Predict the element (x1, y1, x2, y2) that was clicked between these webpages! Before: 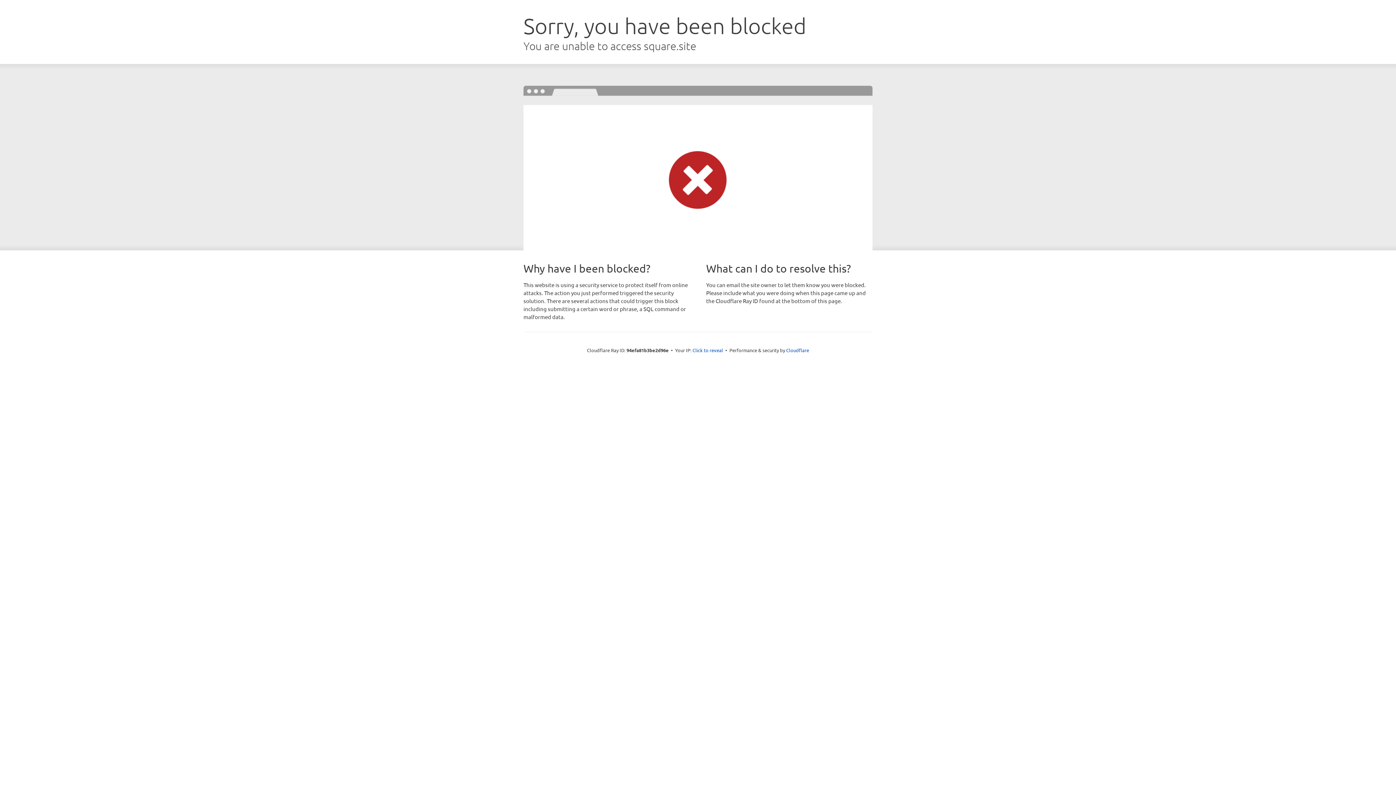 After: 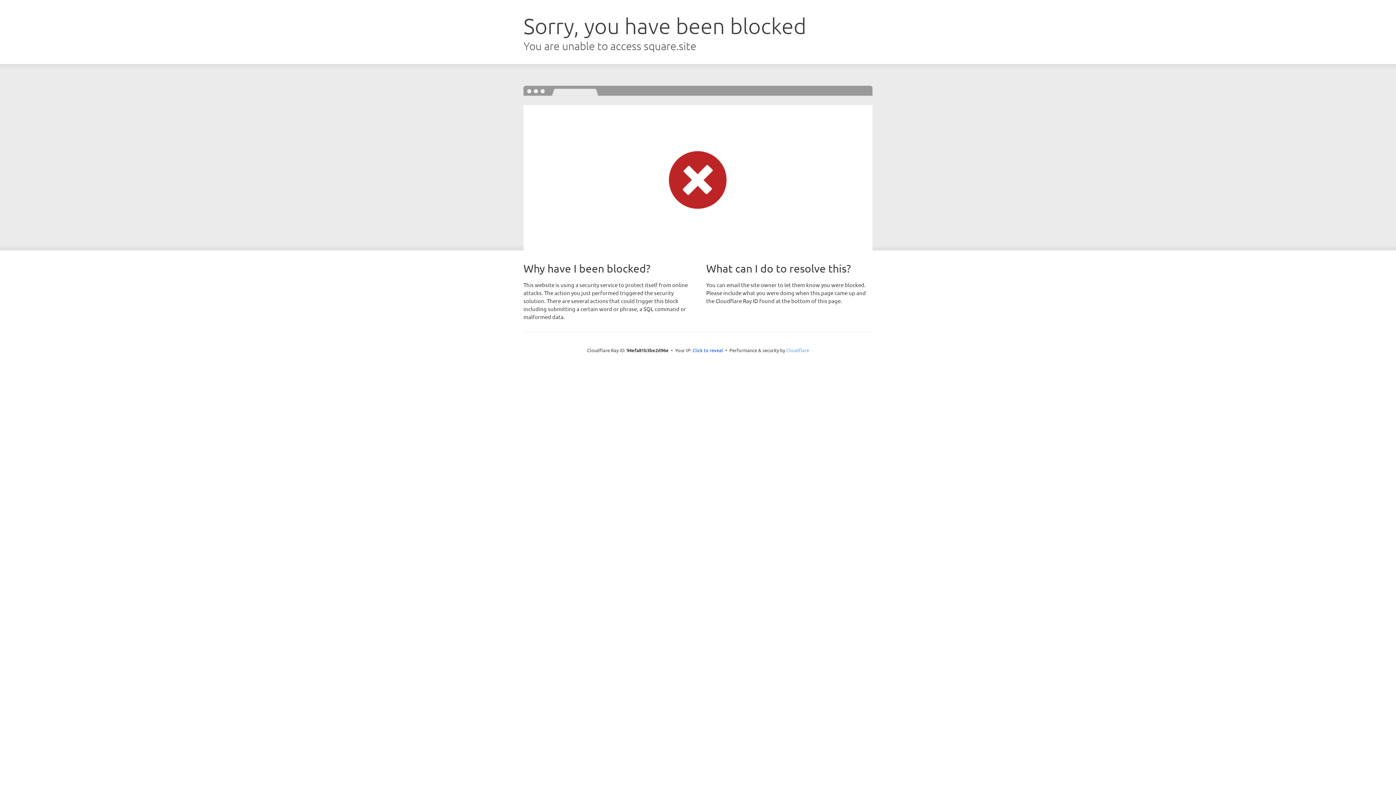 Action: label: Cloudflare bbox: (786, 347, 809, 353)